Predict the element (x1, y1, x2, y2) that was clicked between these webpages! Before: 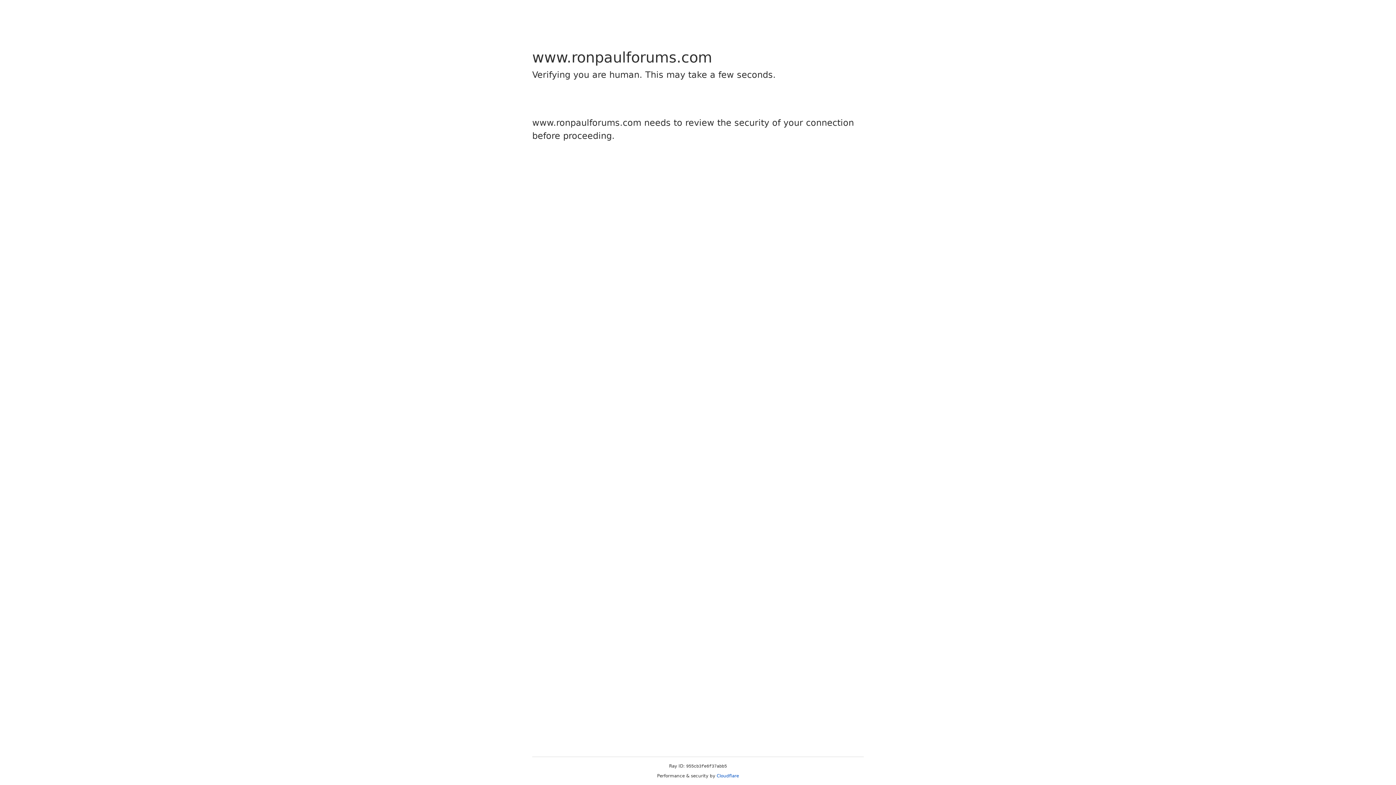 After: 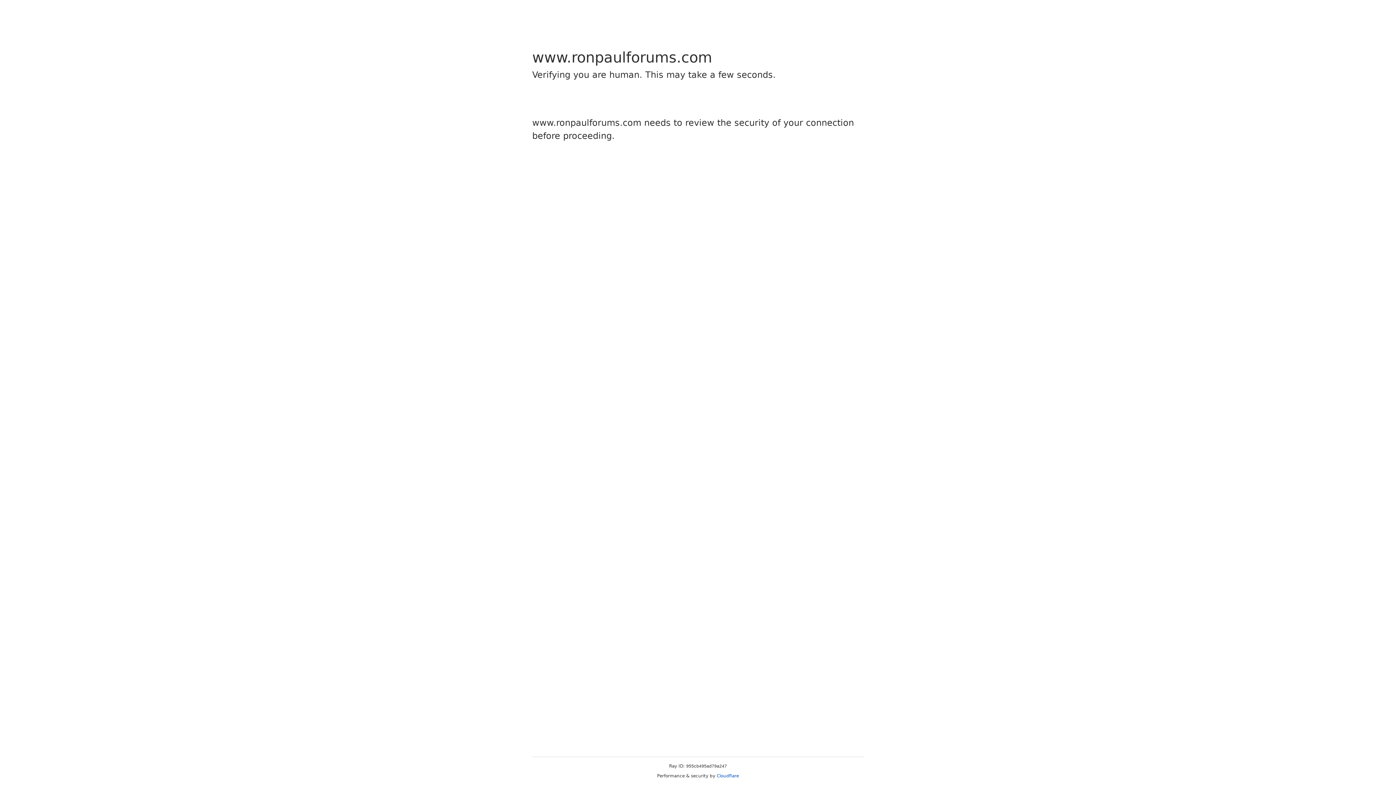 Action: bbox: (716, 773, 739, 778) label: Cloudflare